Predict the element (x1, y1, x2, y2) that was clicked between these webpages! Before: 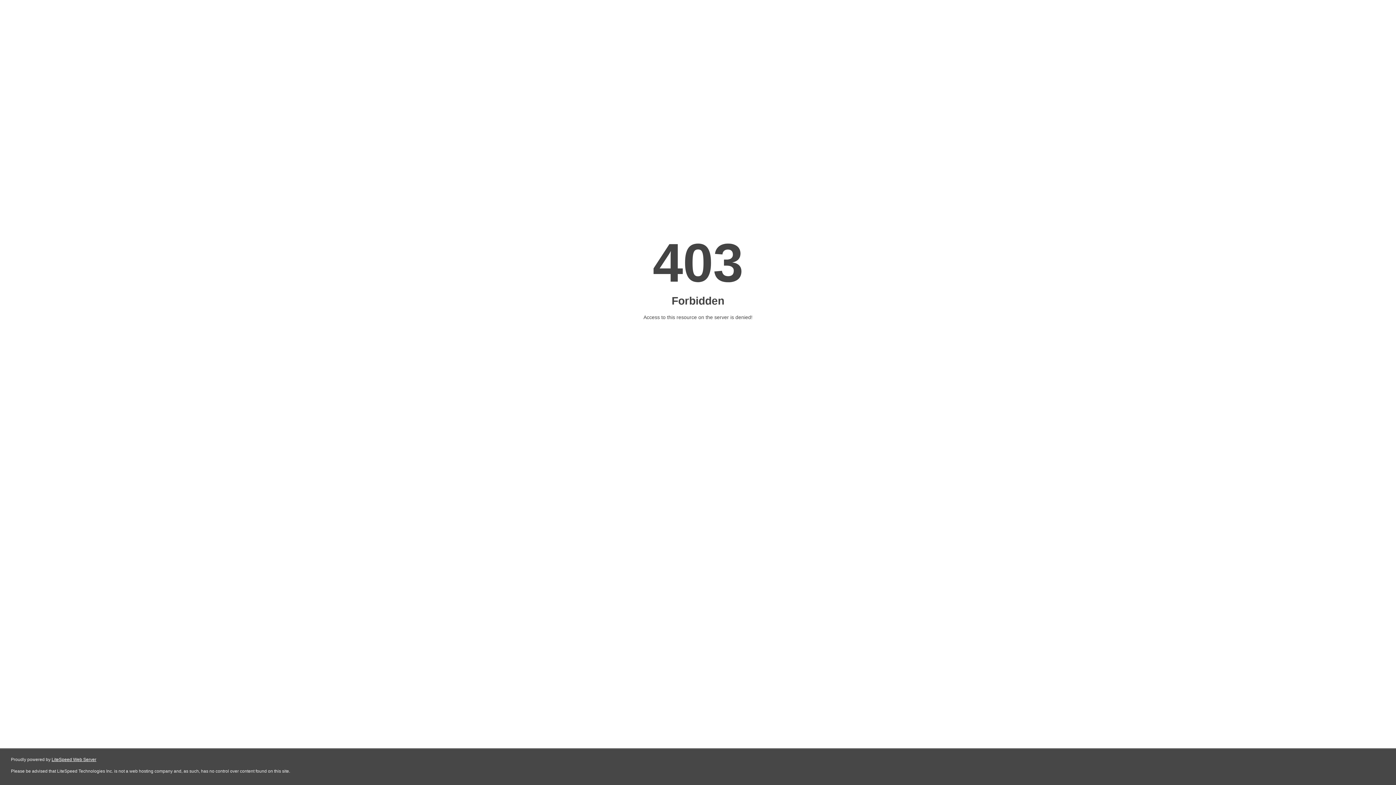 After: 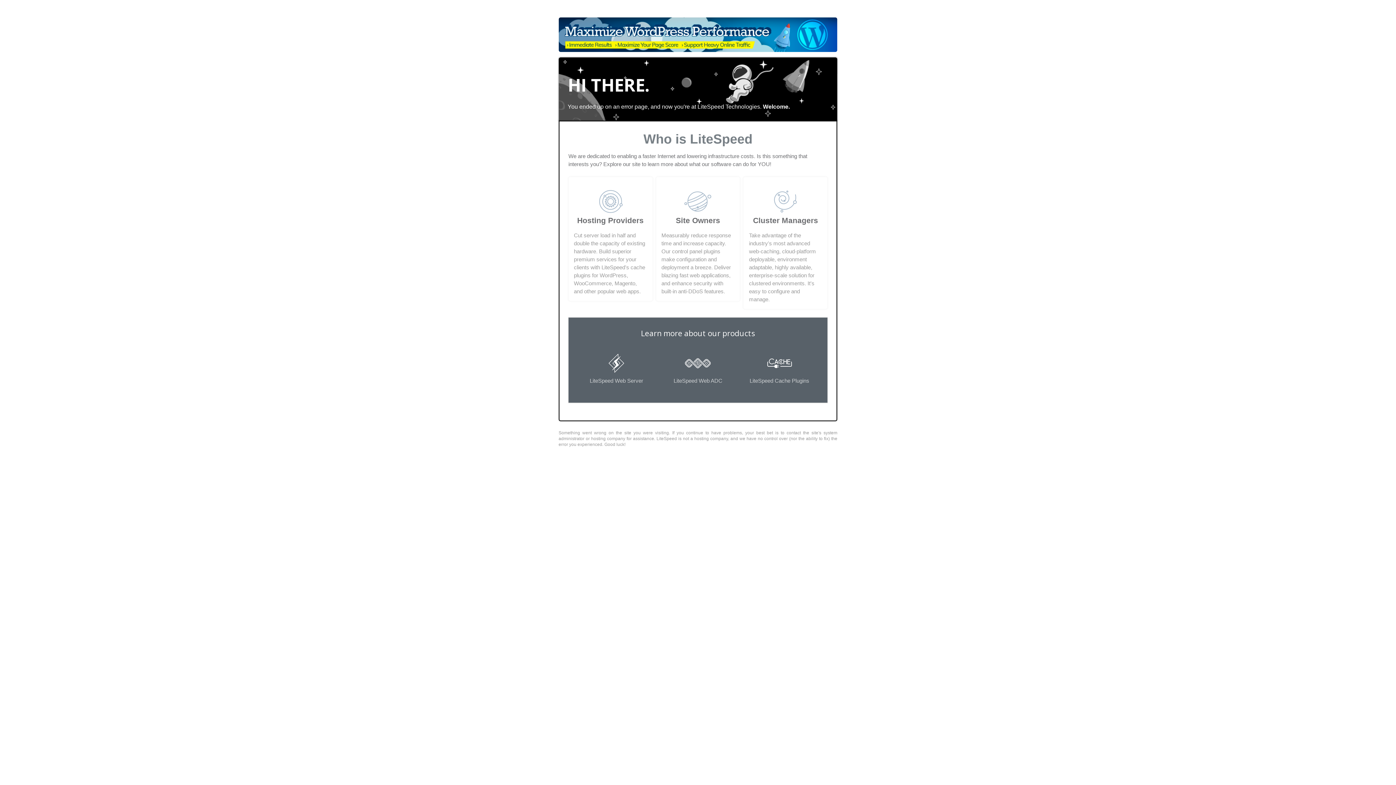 Action: bbox: (51, 757, 96, 762) label: LiteSpeed Web Server